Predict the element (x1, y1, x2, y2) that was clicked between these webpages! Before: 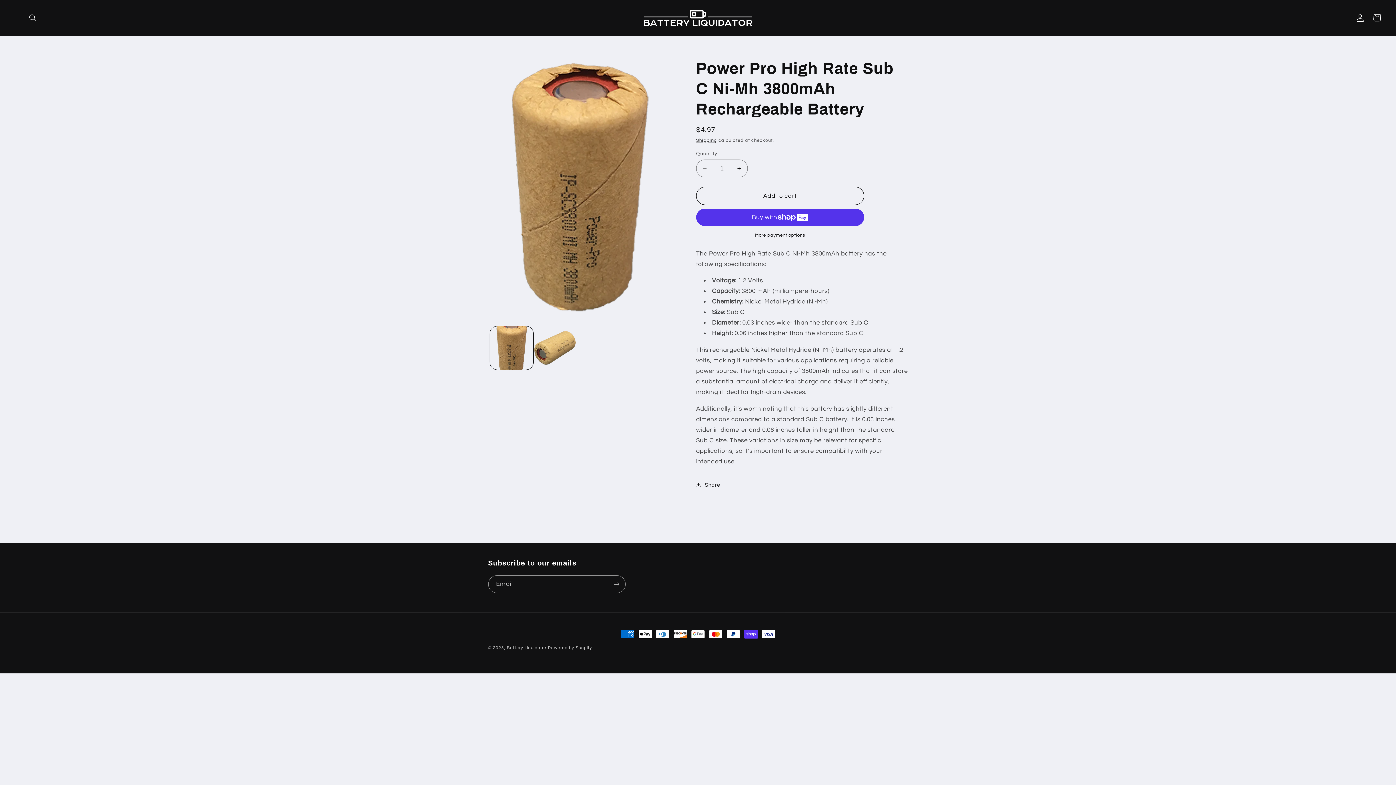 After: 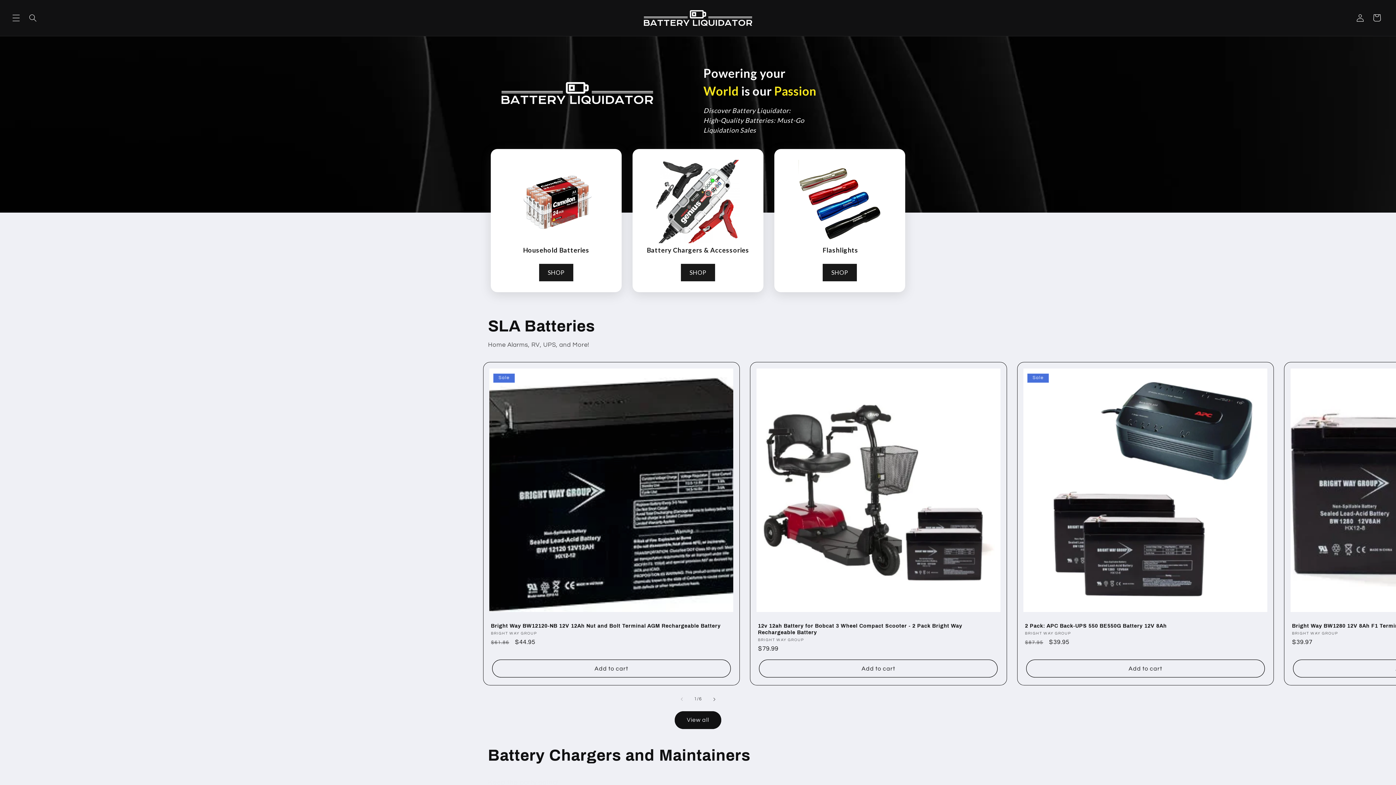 Action: bbox: (640, 7, 755, 28)